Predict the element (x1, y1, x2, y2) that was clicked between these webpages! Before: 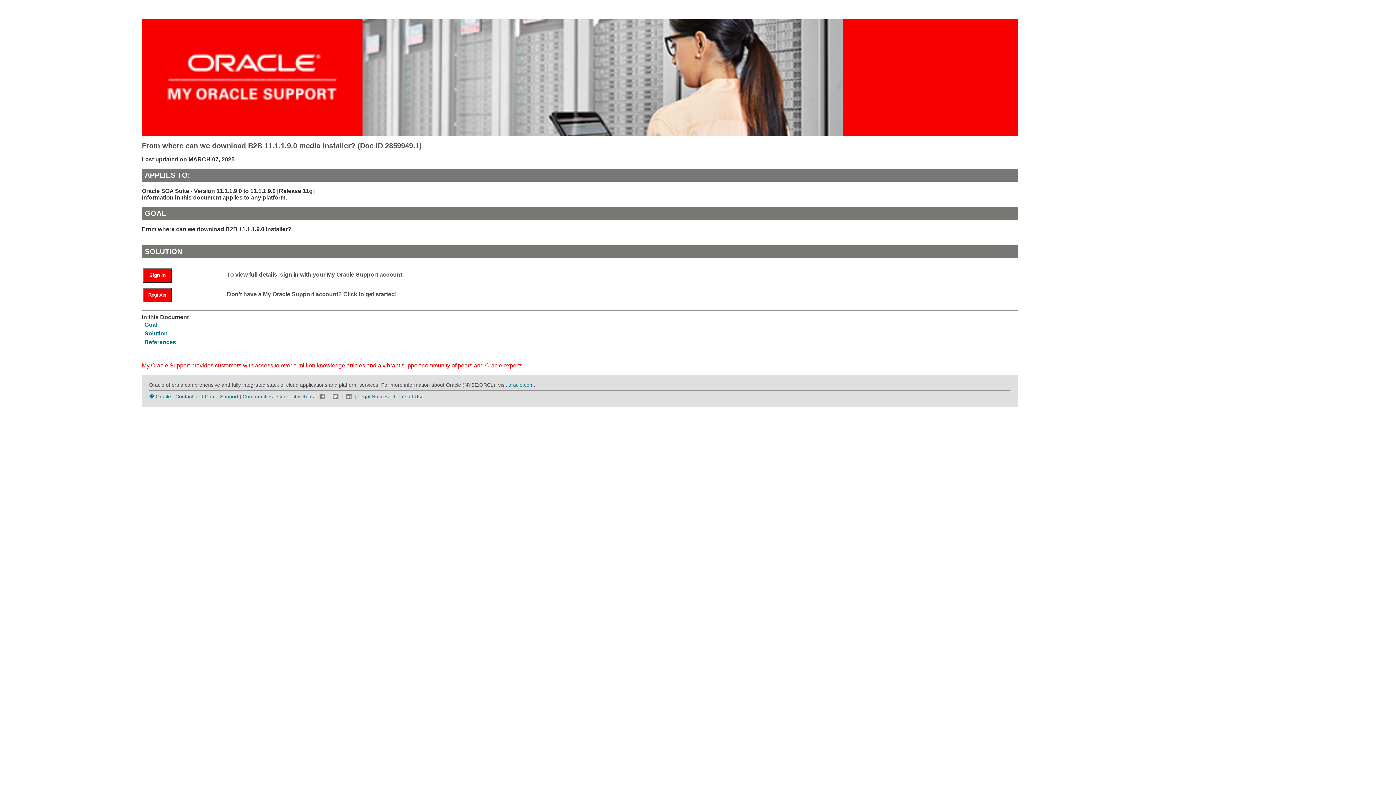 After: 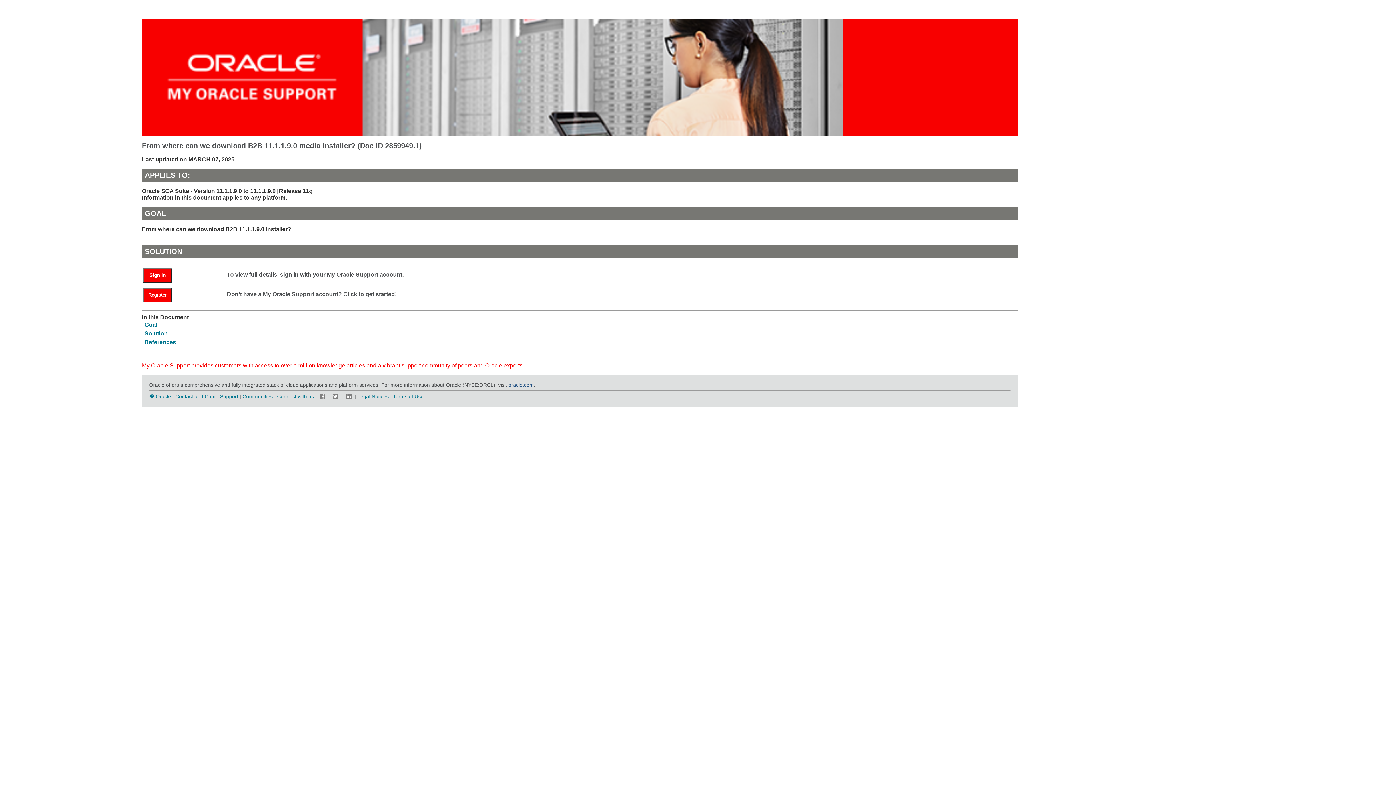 Action: label: oracle.com bbox: (508, 382, 533, 387)